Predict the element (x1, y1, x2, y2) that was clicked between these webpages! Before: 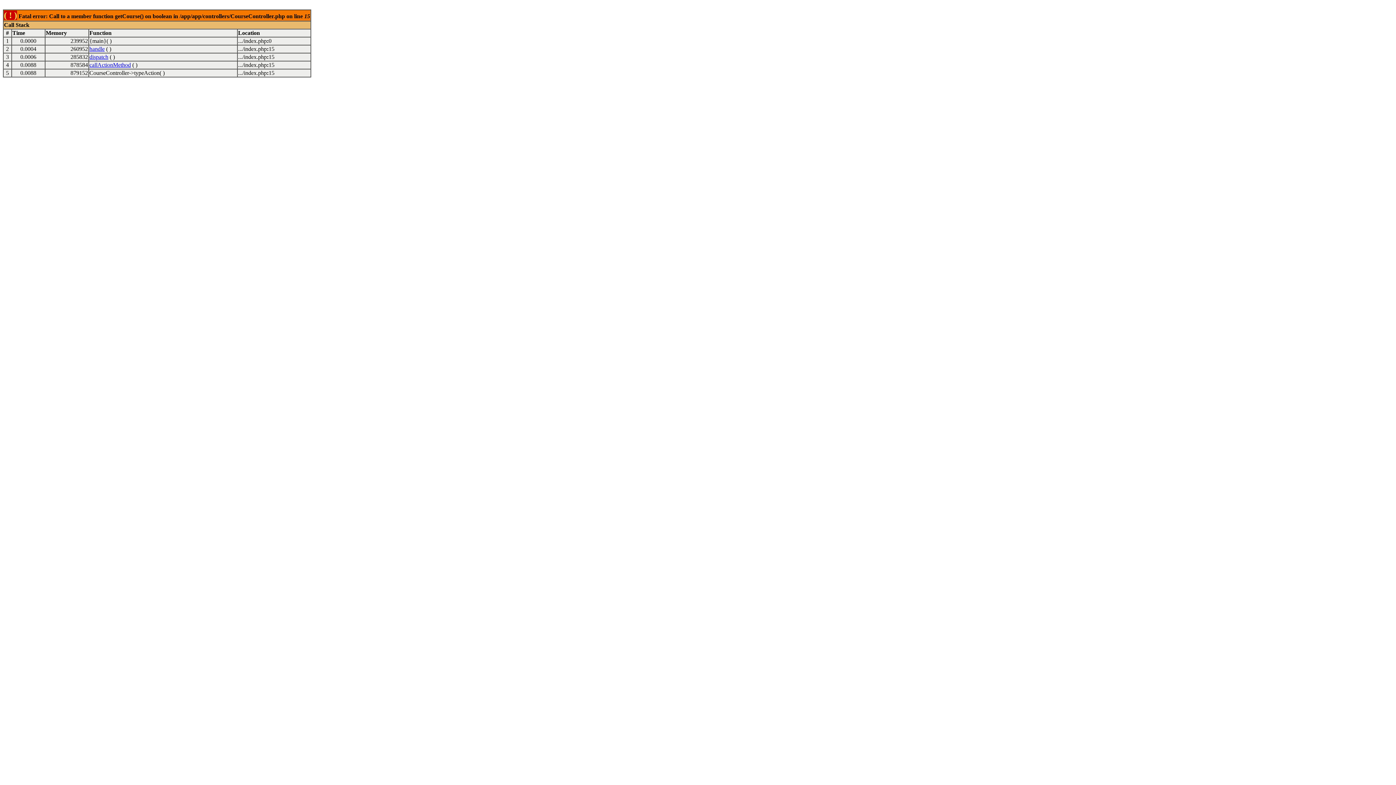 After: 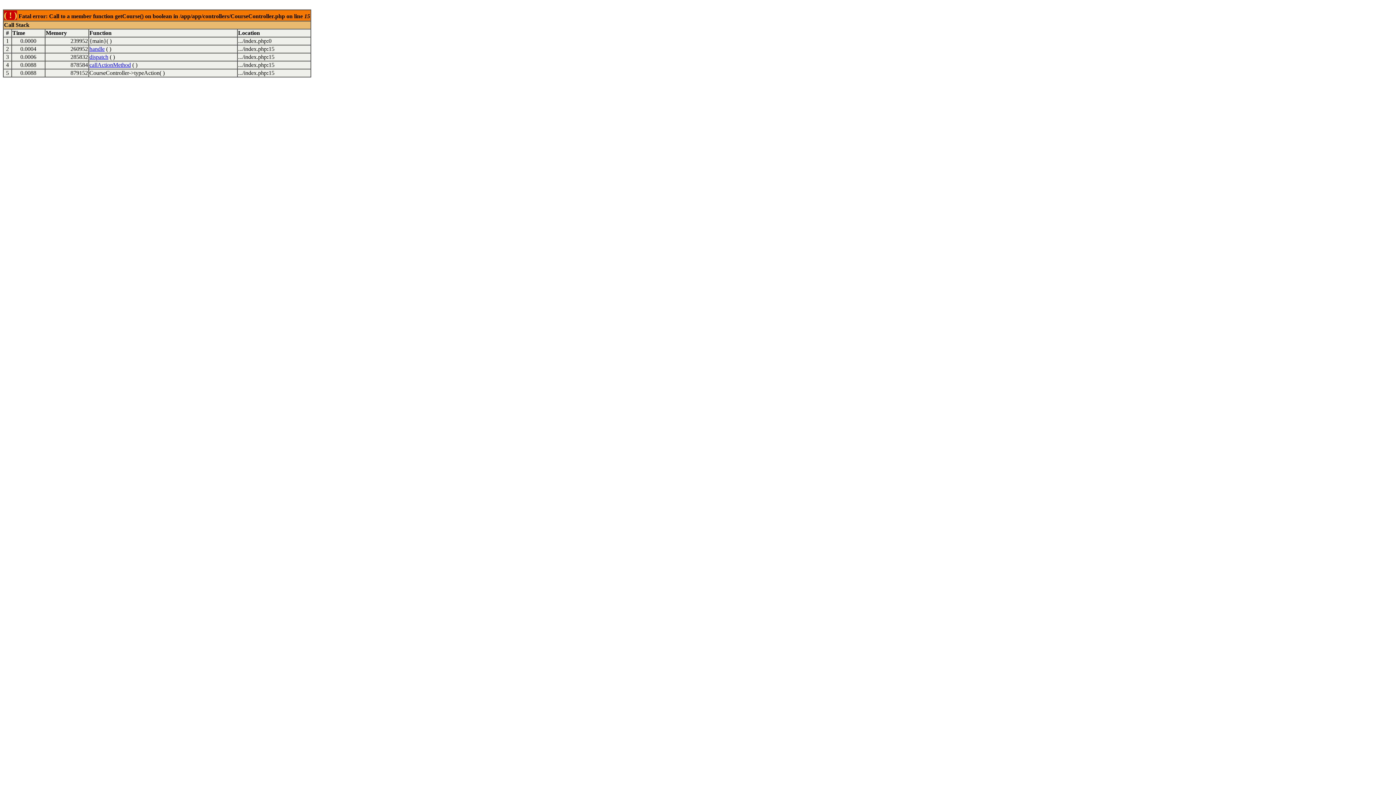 Action: label: callActionMethod bbox: (89, 61, 130, 68)